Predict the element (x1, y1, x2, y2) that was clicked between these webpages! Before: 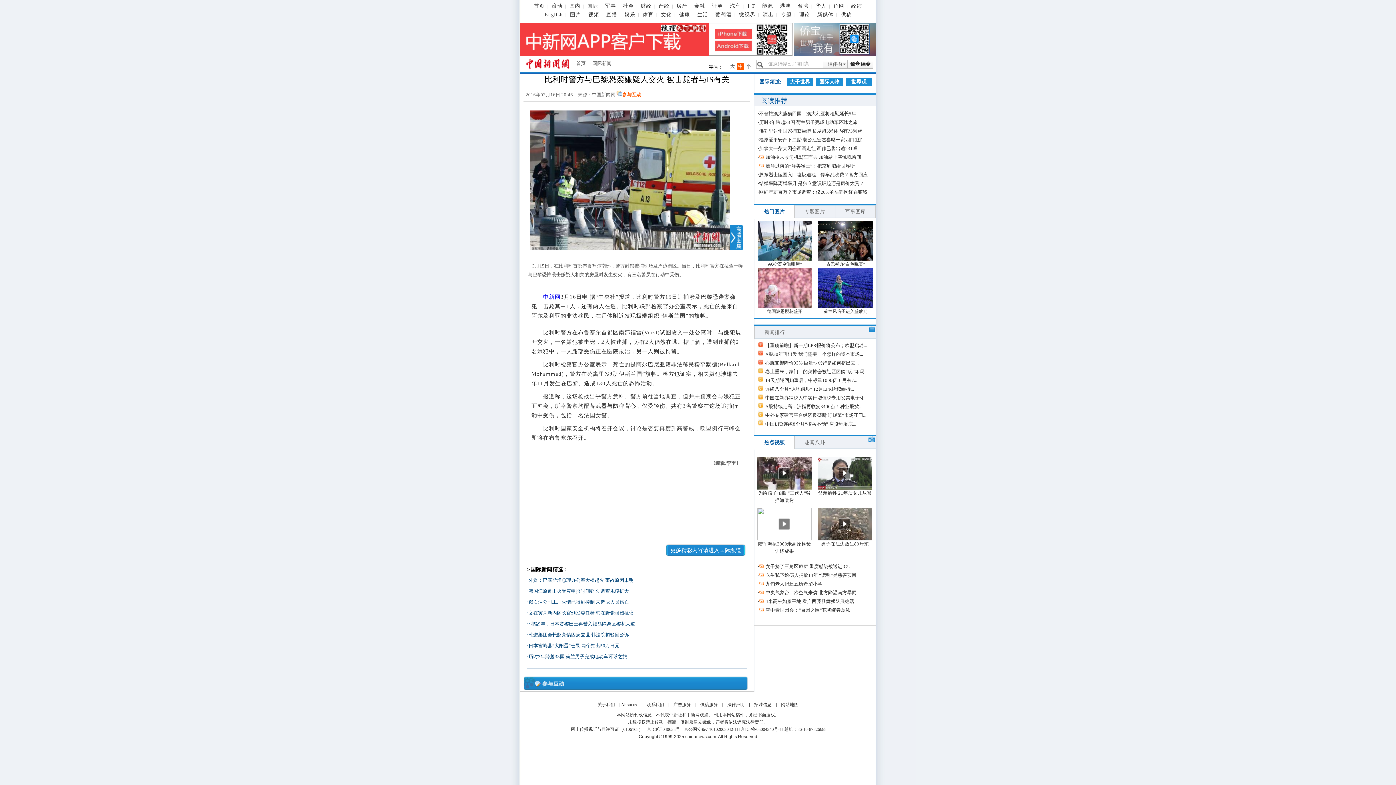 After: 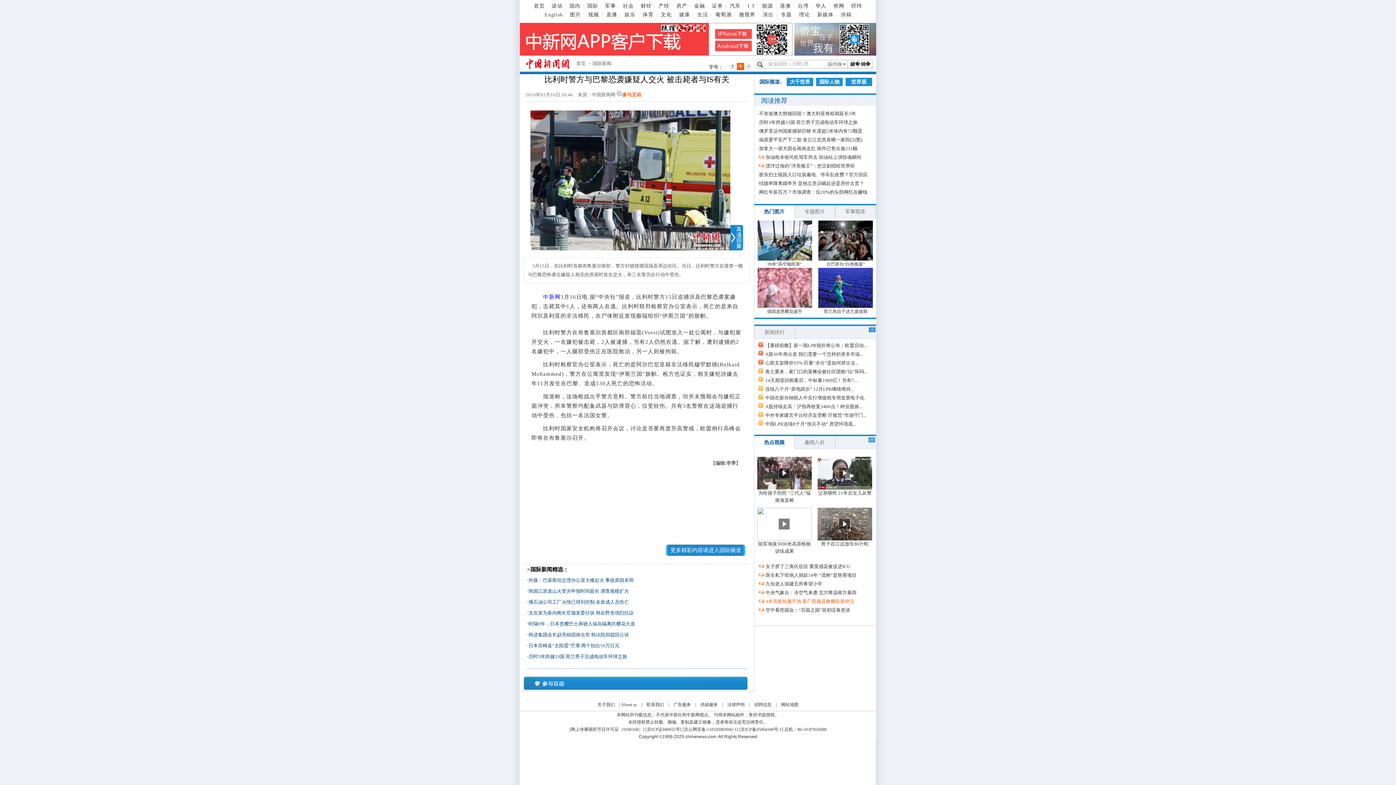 Action: bbox: (759, 598, 854, 604) label: 4米高桩如履平地 看广西藤县舞狮队展绝活